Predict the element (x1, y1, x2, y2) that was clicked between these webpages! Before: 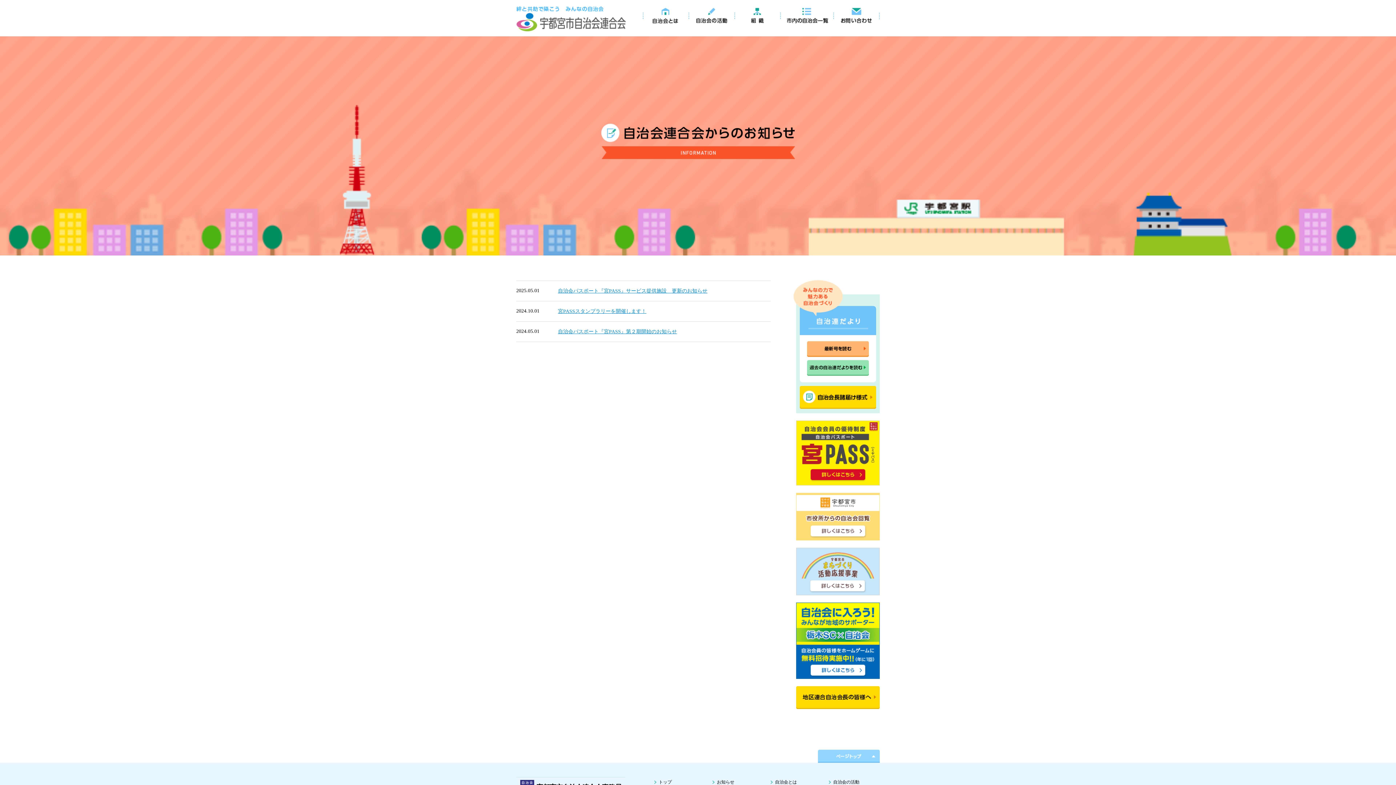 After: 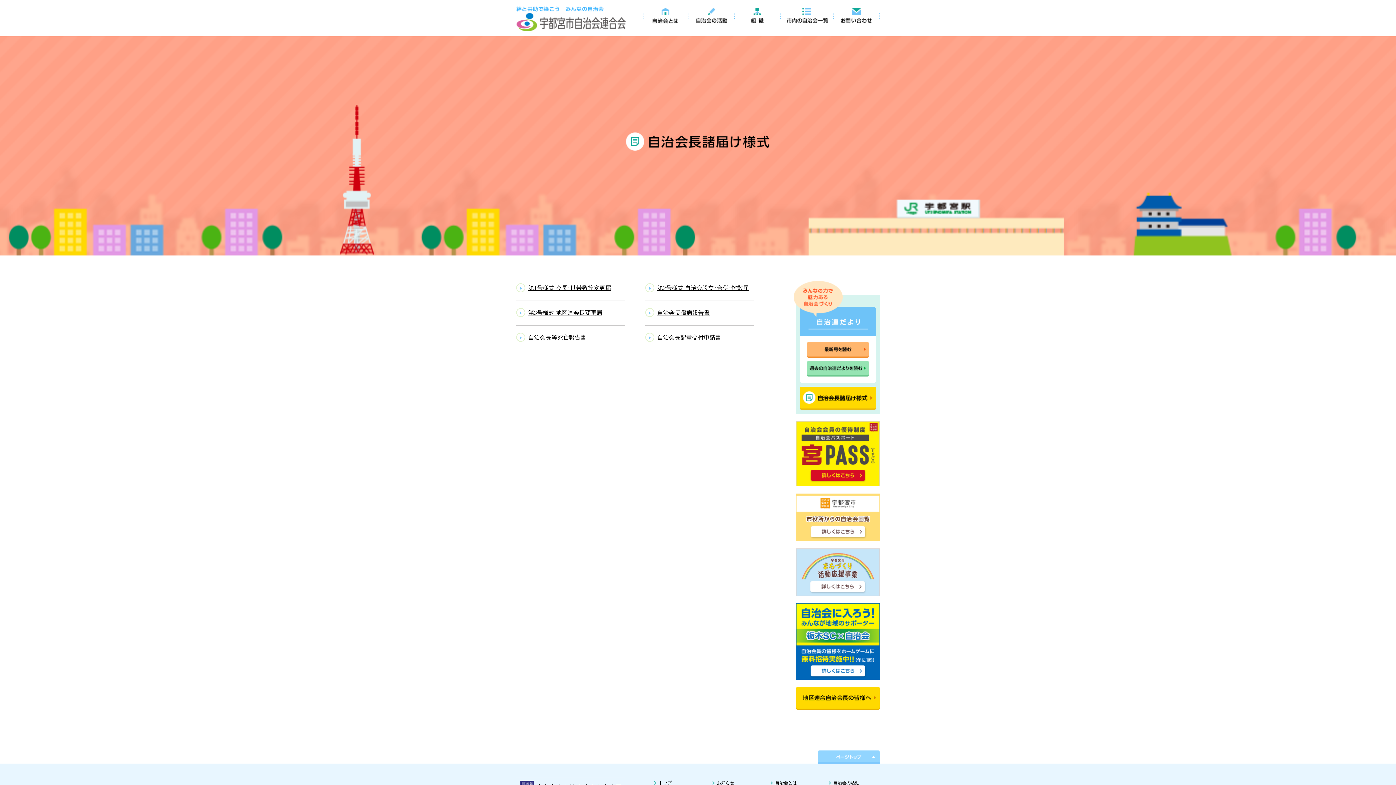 Action: bbox: (800, 386, 876, 409)